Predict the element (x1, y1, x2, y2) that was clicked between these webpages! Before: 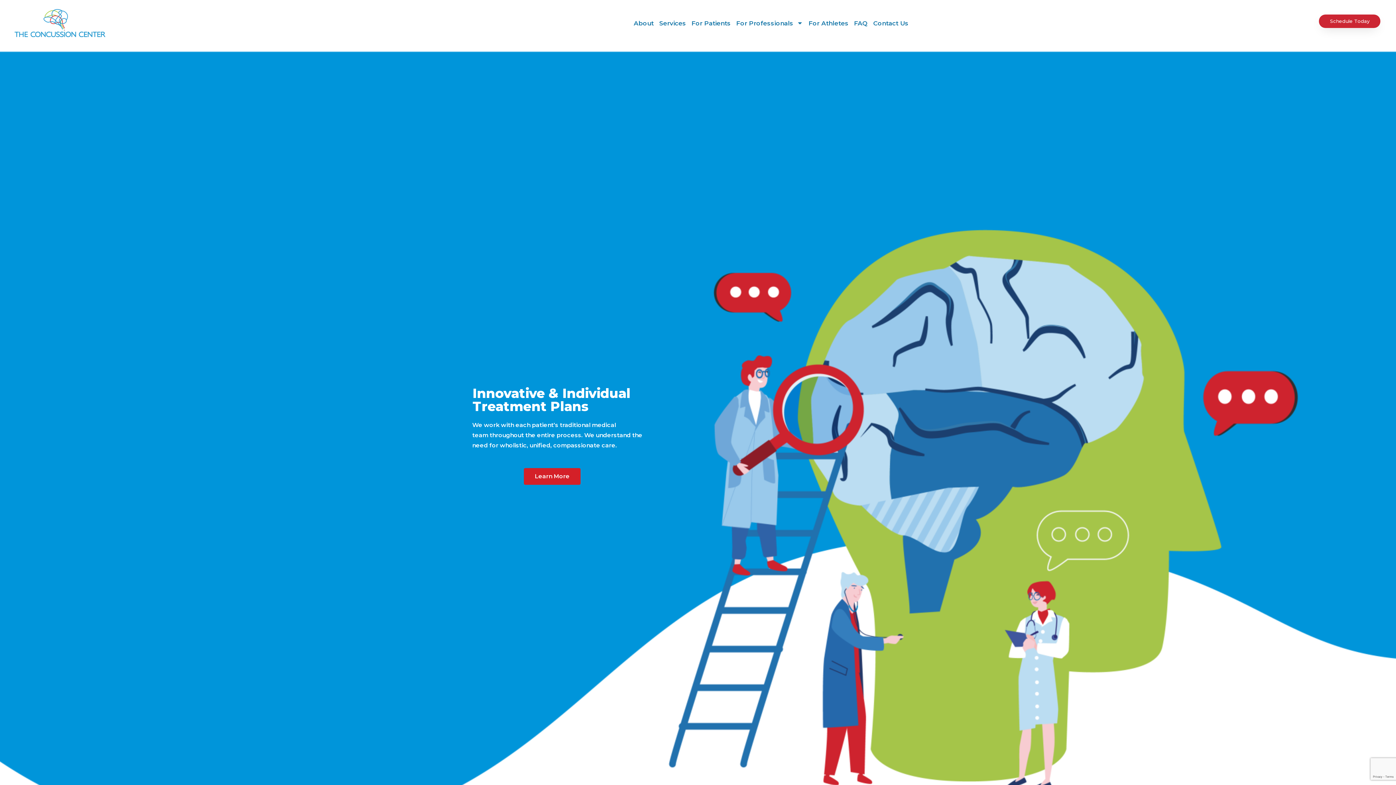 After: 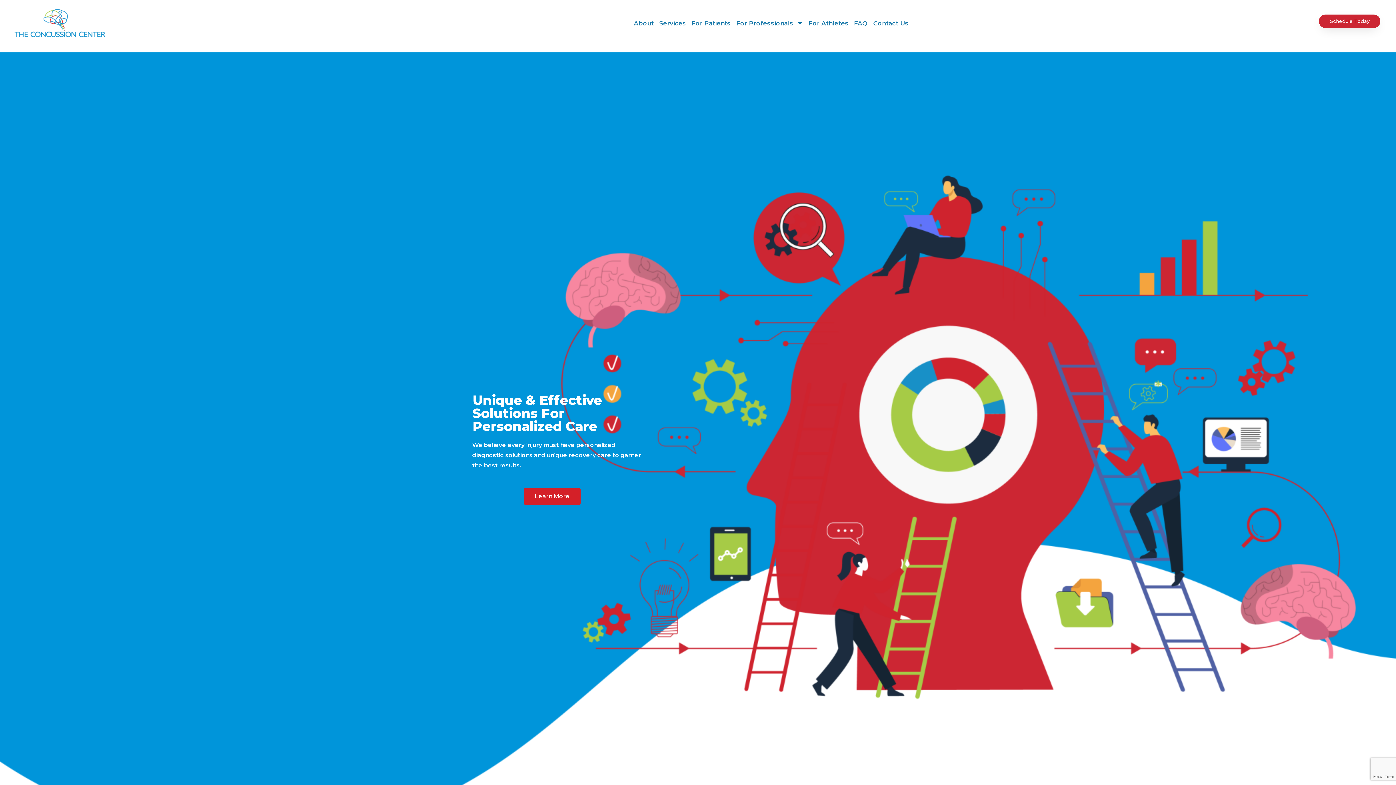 Action: label: About bbox: (632, 14, 654, 31)